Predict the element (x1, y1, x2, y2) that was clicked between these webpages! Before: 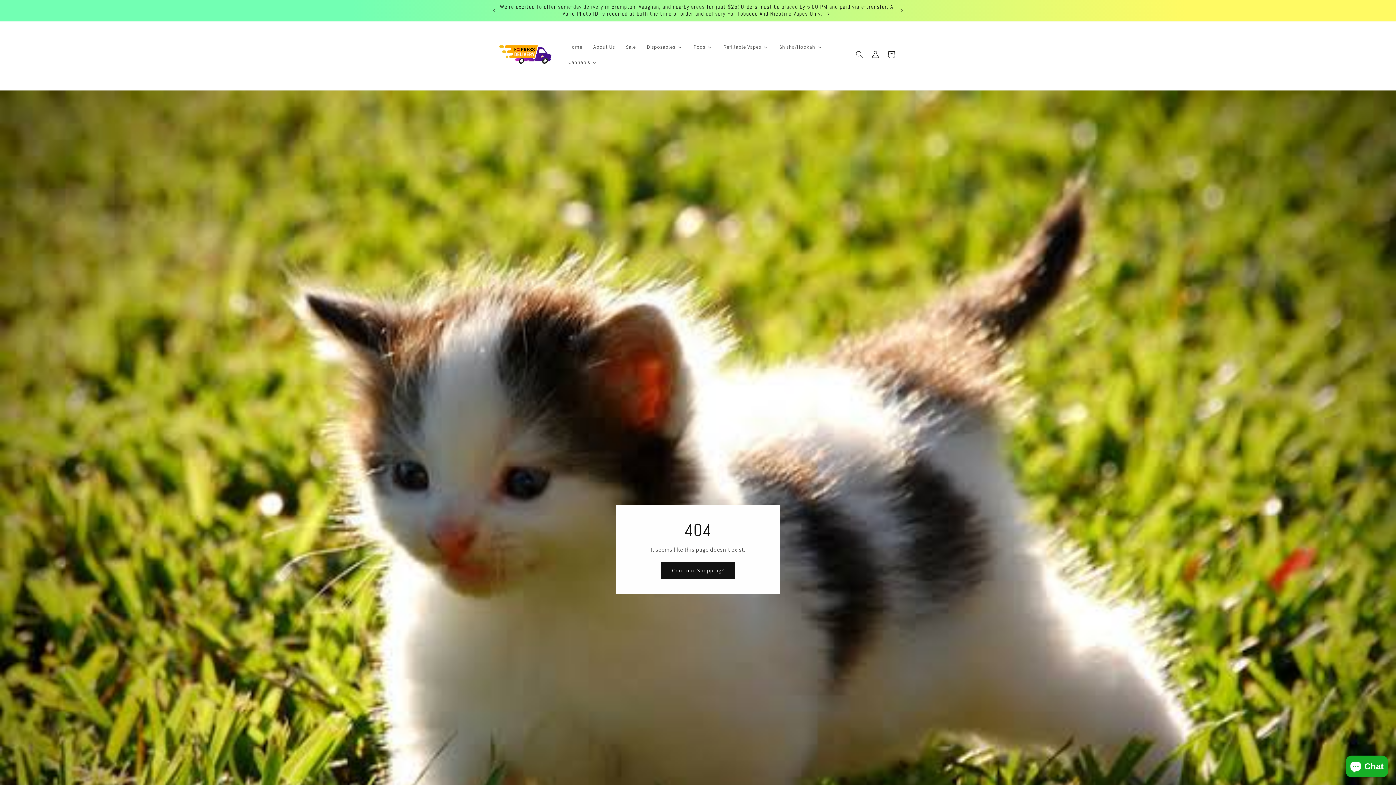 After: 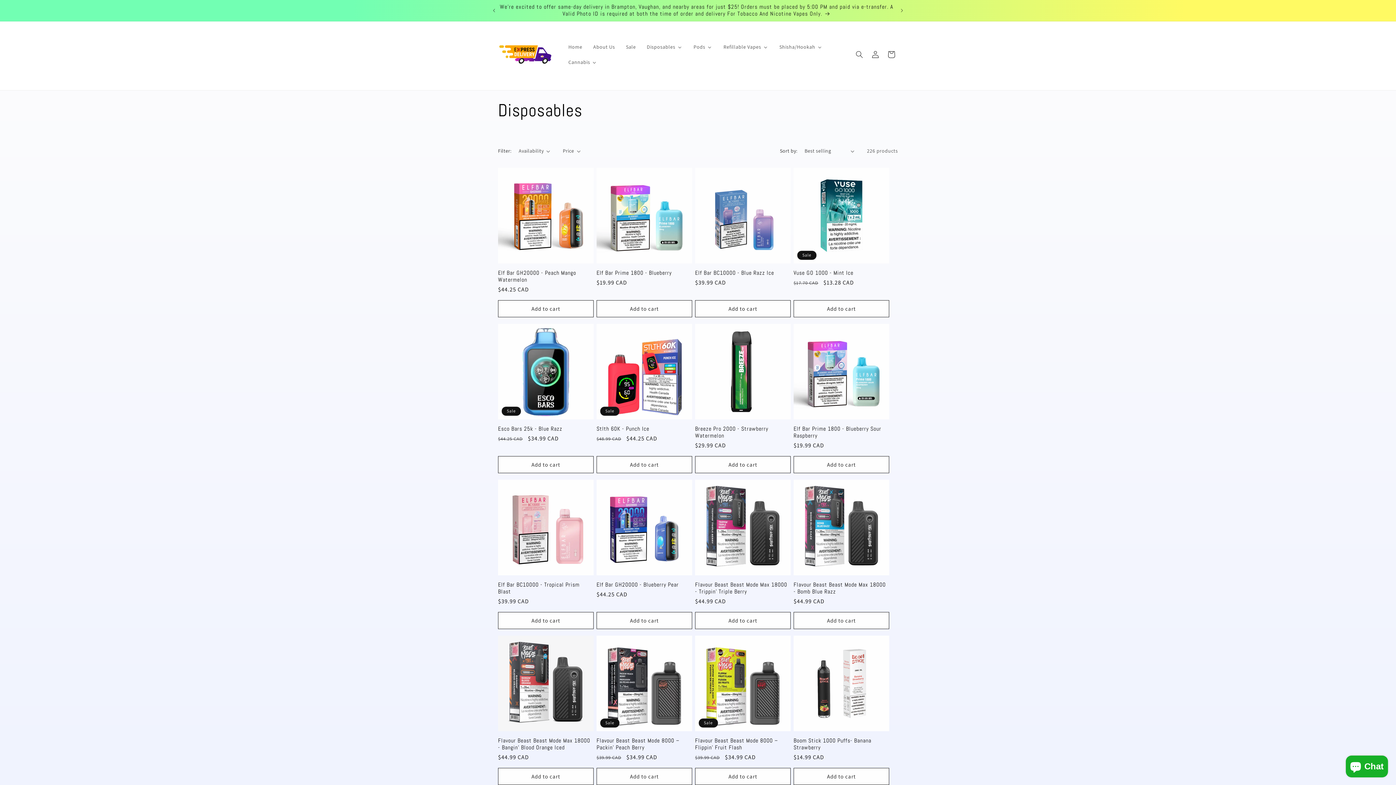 Action: label: Disposables bbox: (641, 39, 687, 54)